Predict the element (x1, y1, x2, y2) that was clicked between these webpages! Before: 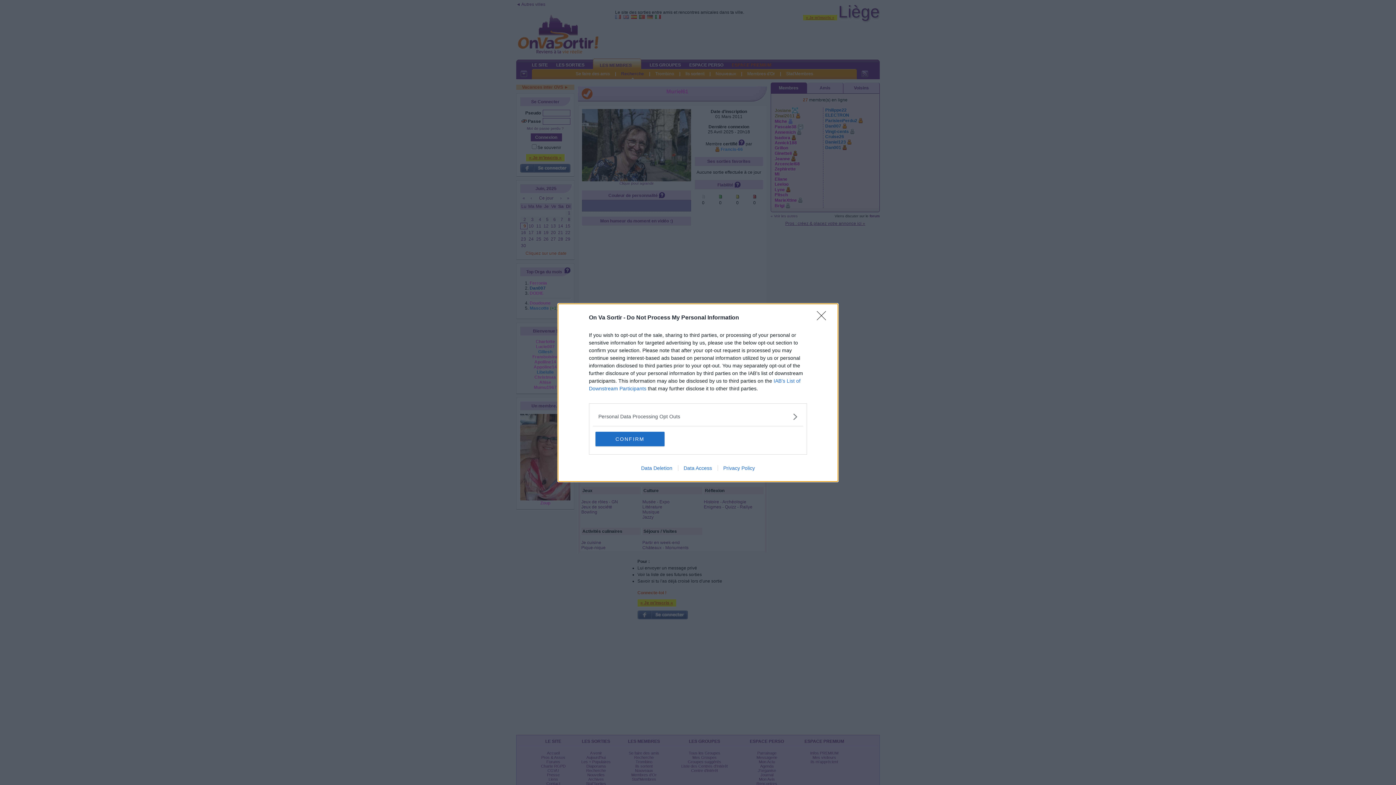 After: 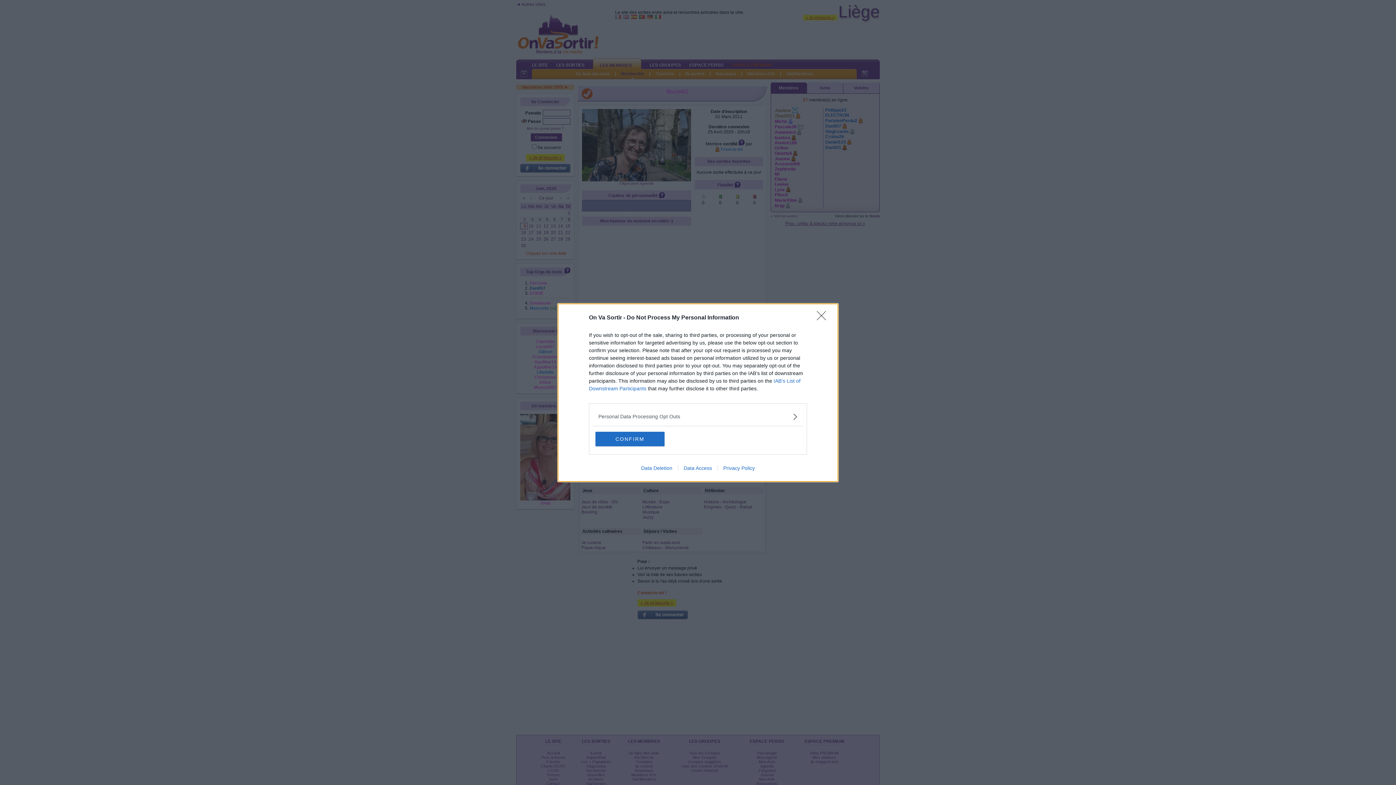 Action: bbox: (717, 465, 760, 471) label: Privacy Policy